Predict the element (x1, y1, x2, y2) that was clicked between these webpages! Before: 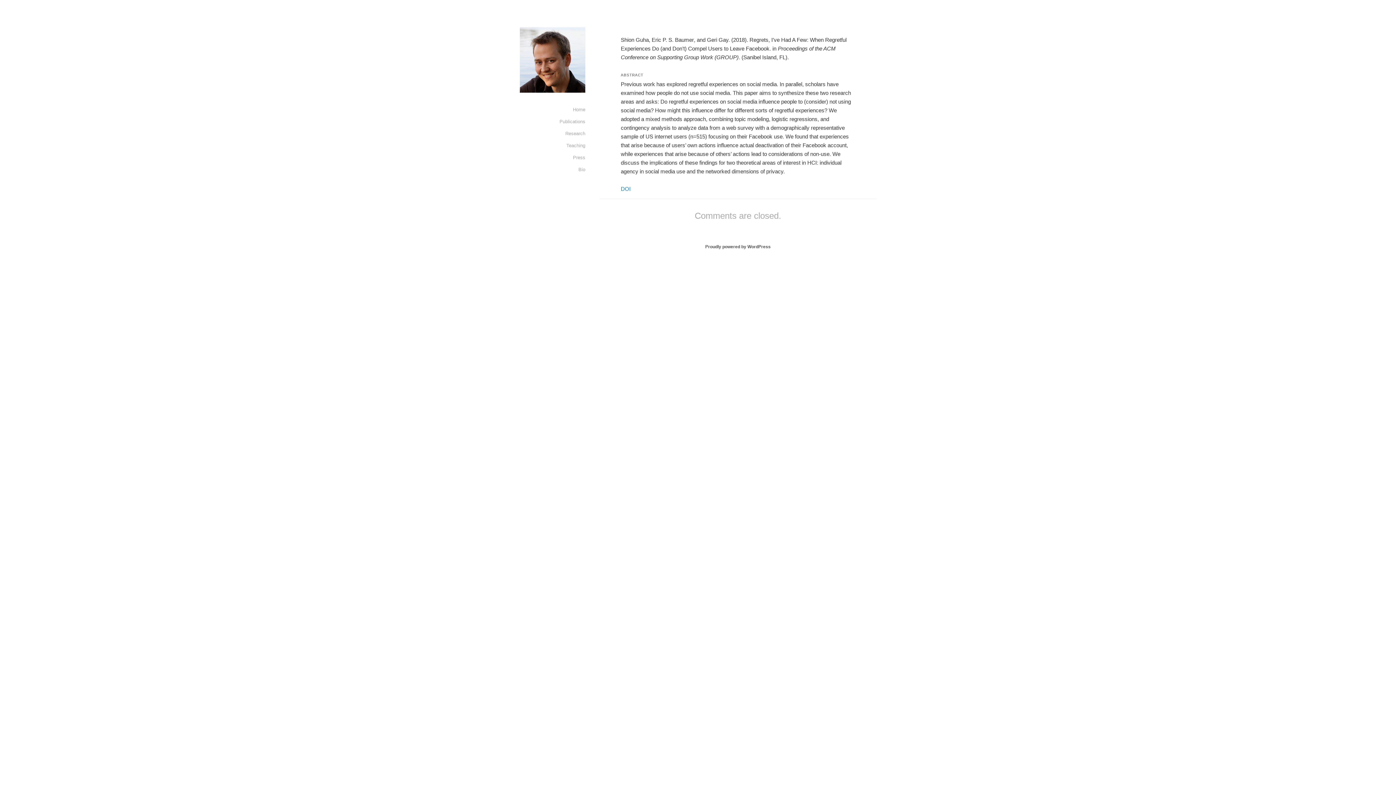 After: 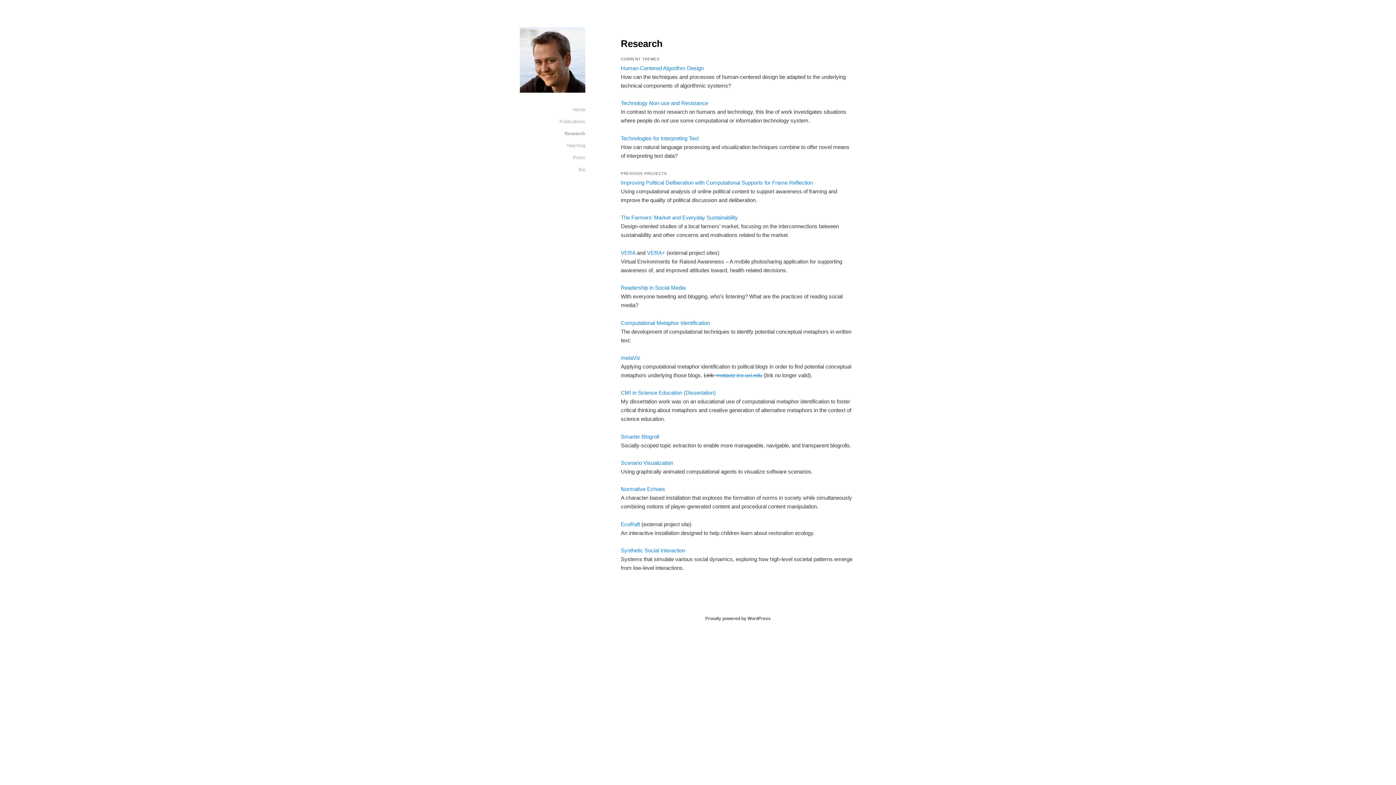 Action: label: Research bbox: (565, 127, 585, 139)